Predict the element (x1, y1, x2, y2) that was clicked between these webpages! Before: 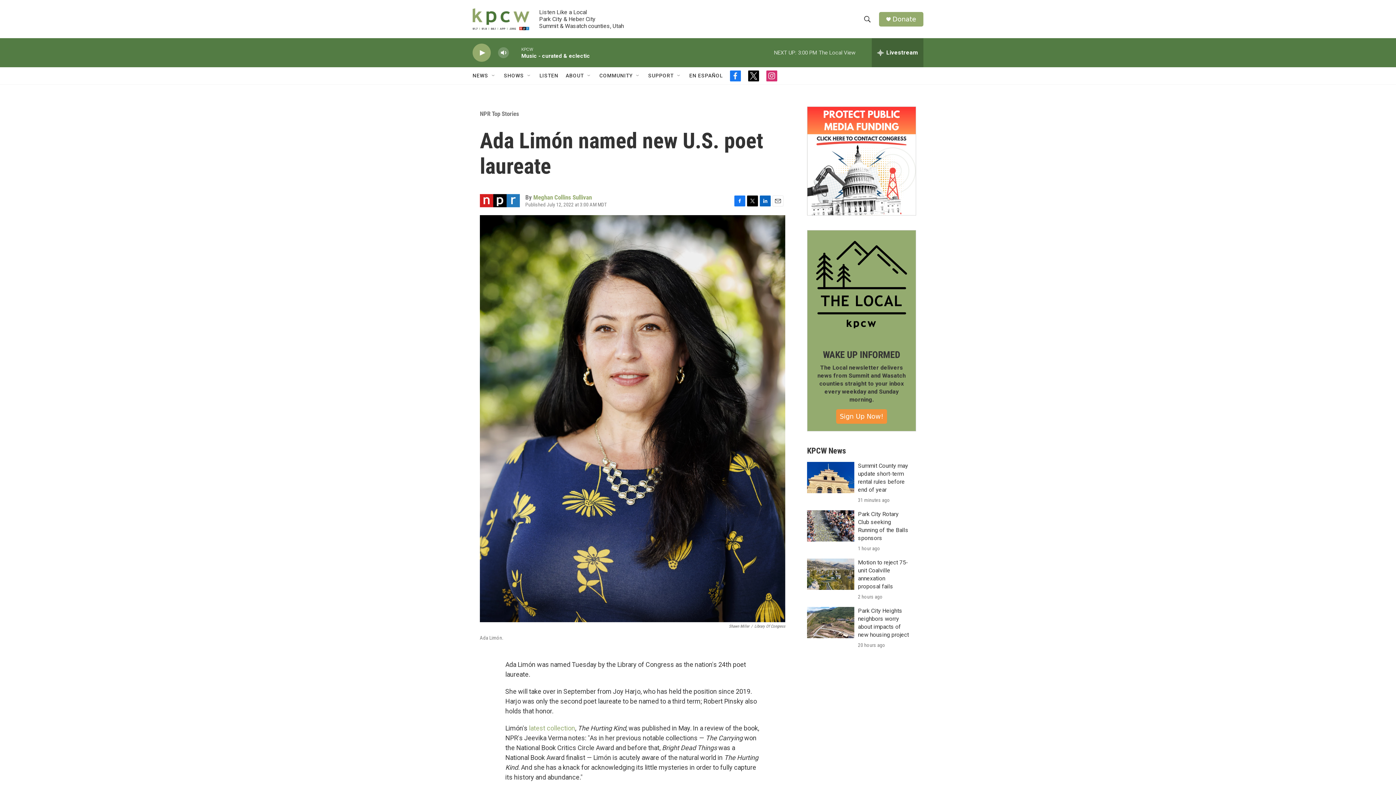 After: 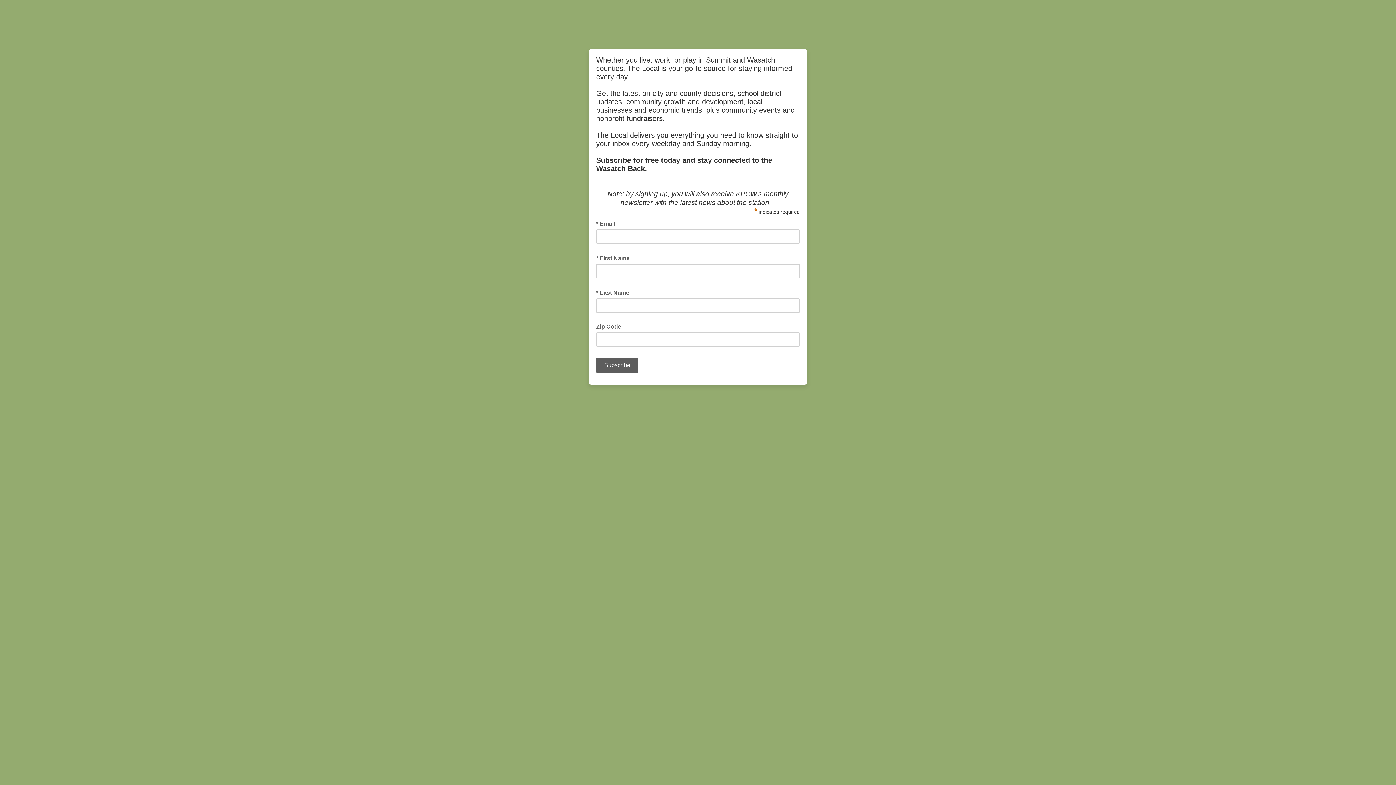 Action: bbox: (840, 412, 883, 420) label: Sign Up Now!